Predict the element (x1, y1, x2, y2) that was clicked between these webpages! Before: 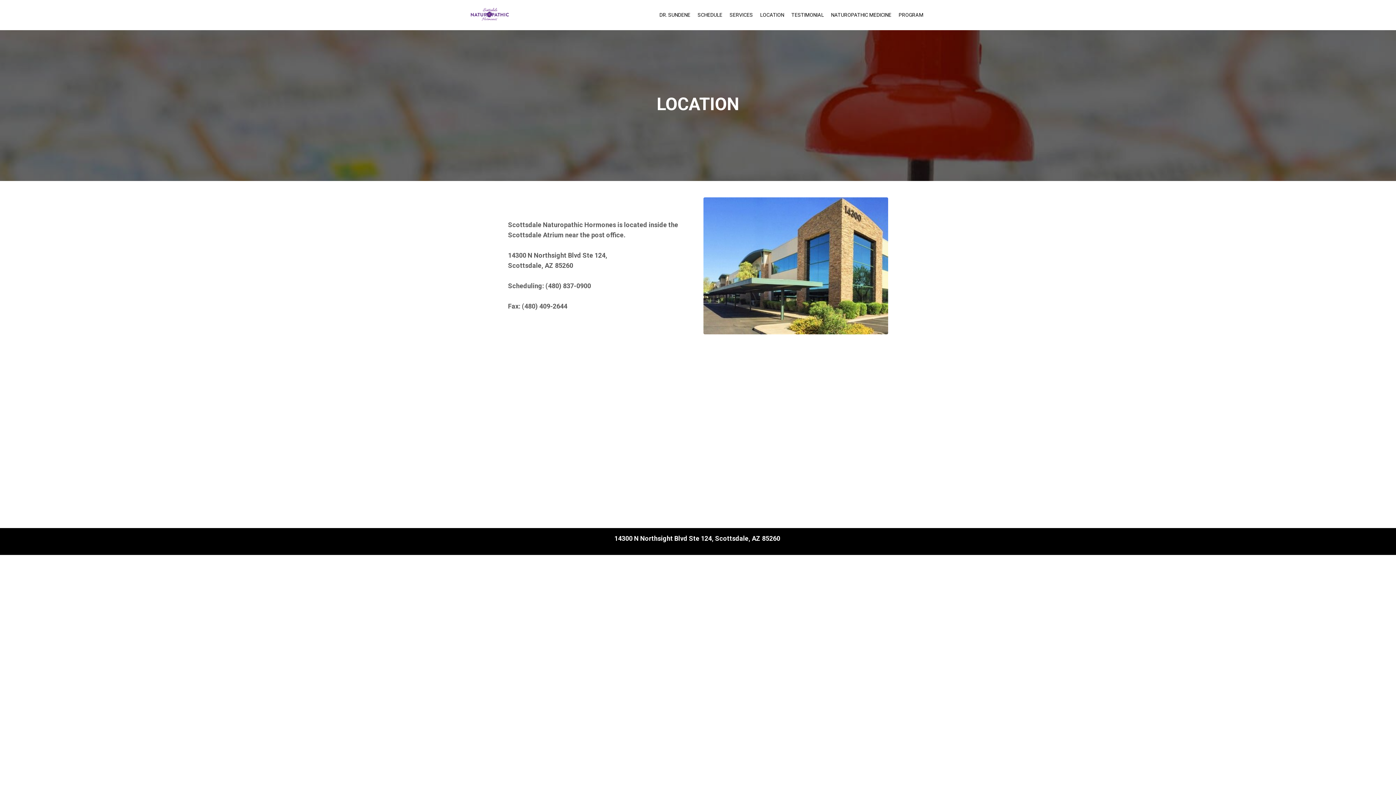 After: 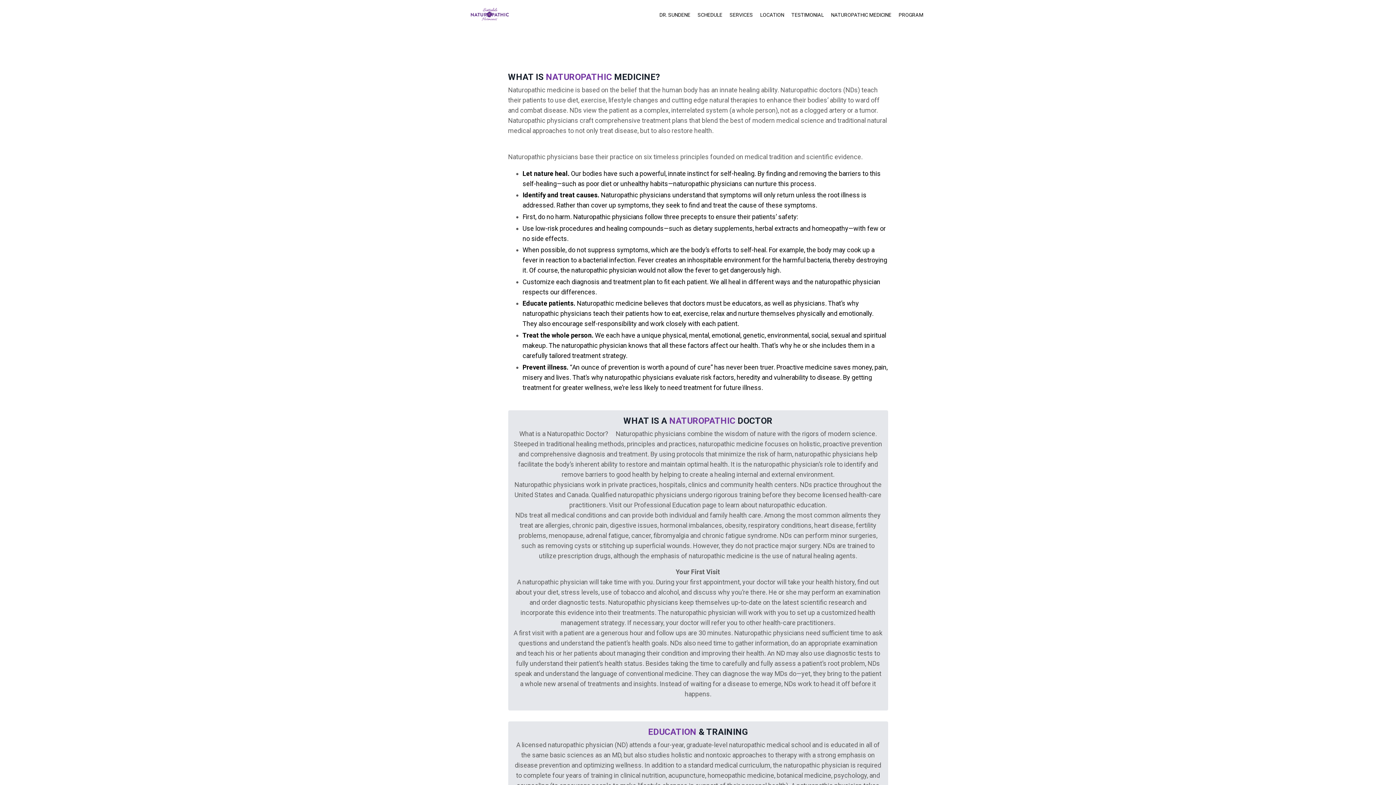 Action: bbox: (831, 11, 891, 19) label: NATUROPATHIC MEDICINE